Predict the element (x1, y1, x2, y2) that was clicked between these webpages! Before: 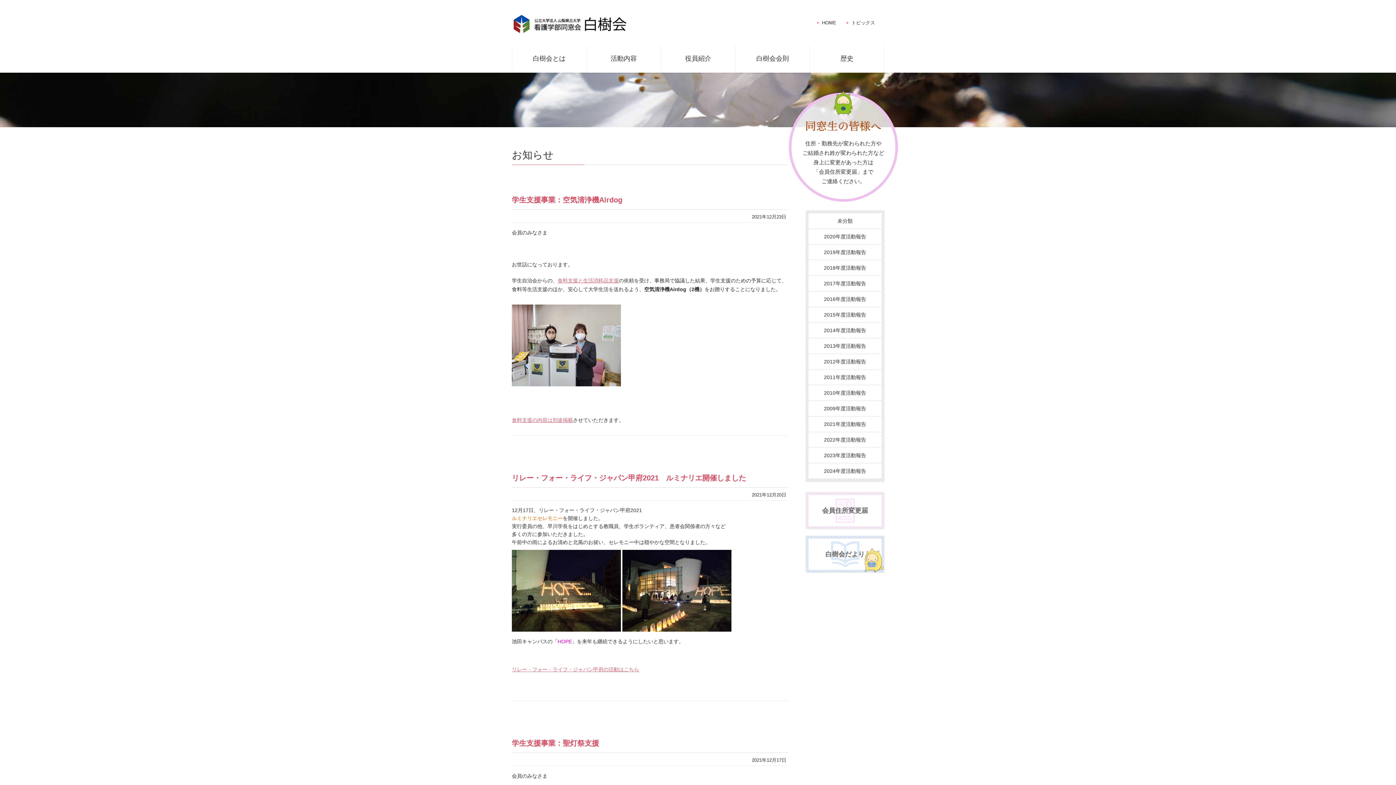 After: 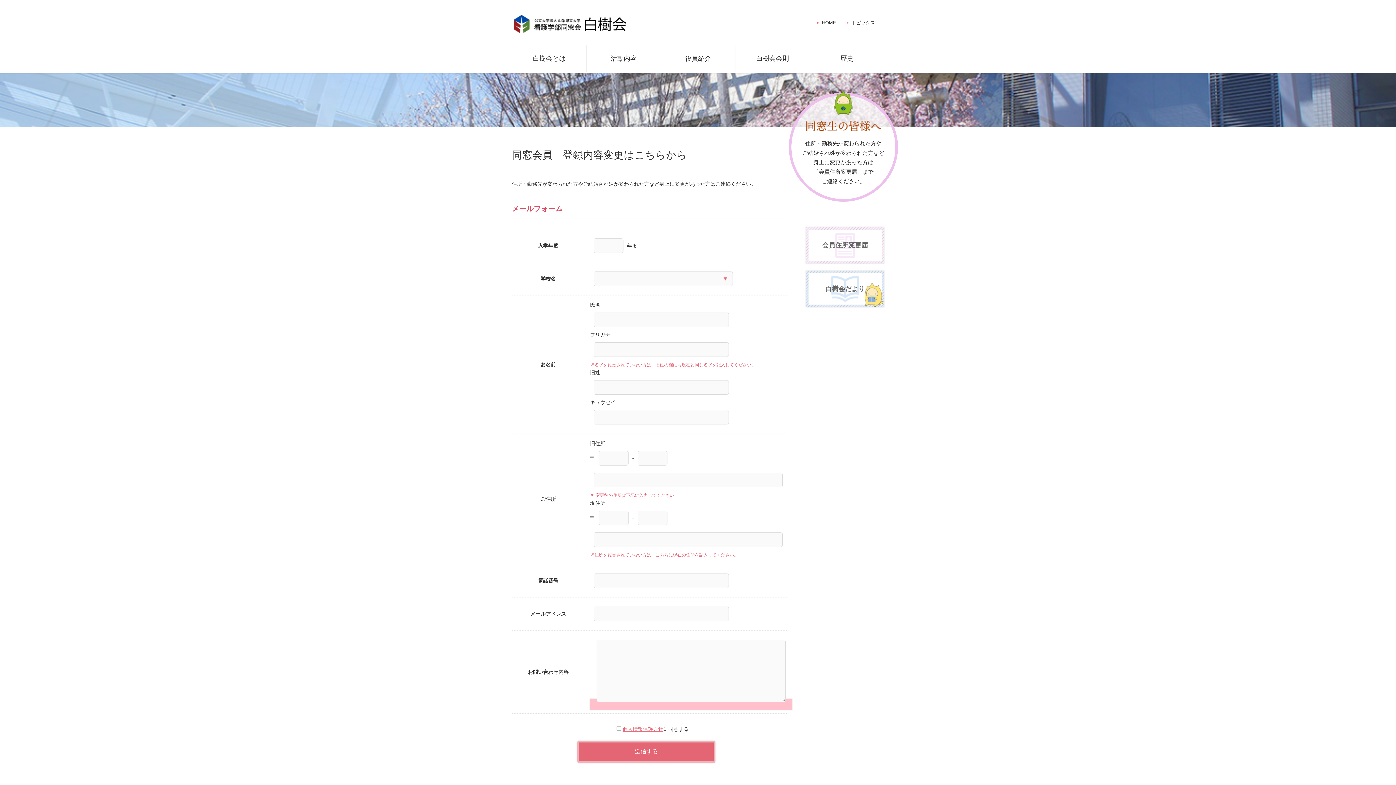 Action: label: 会員住所変更届 bbox: (808, 495, 881, 526)